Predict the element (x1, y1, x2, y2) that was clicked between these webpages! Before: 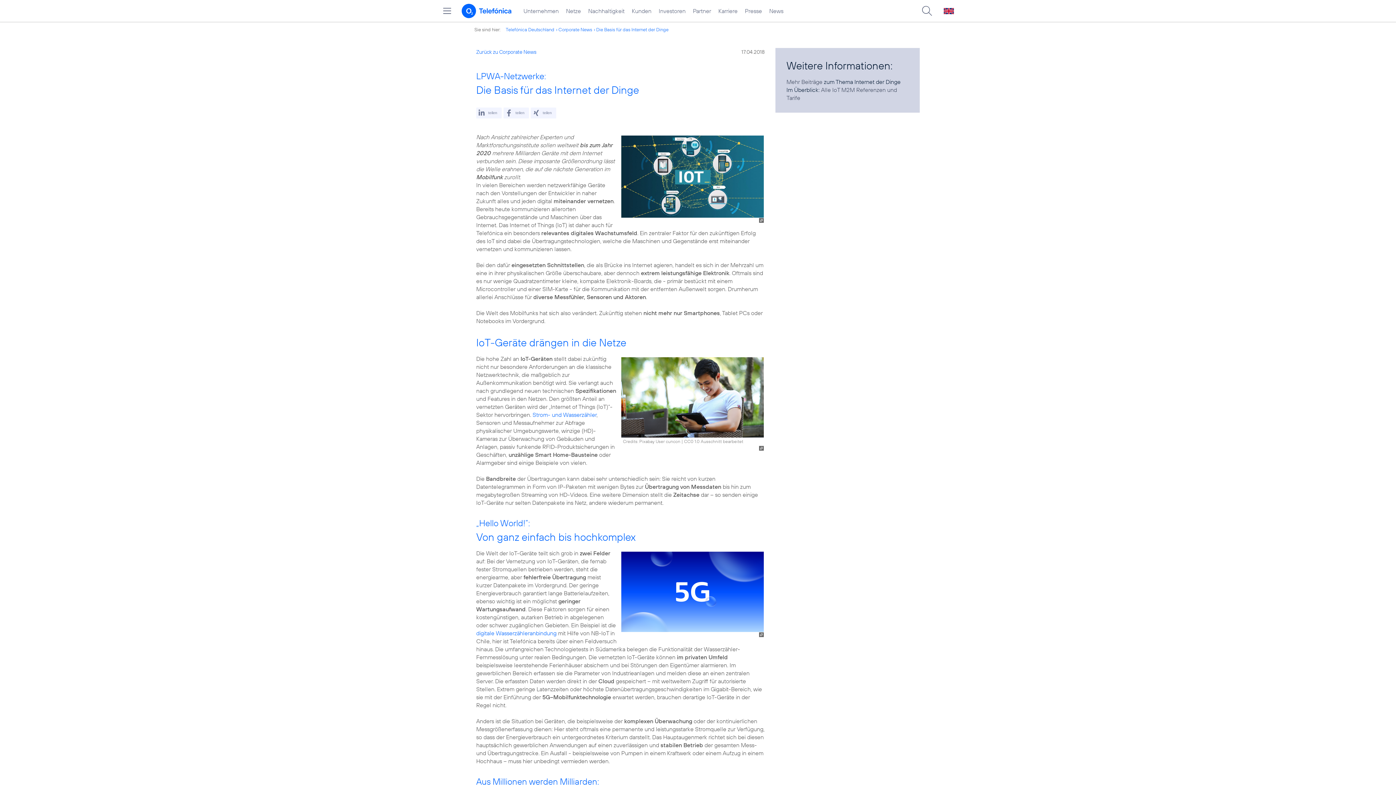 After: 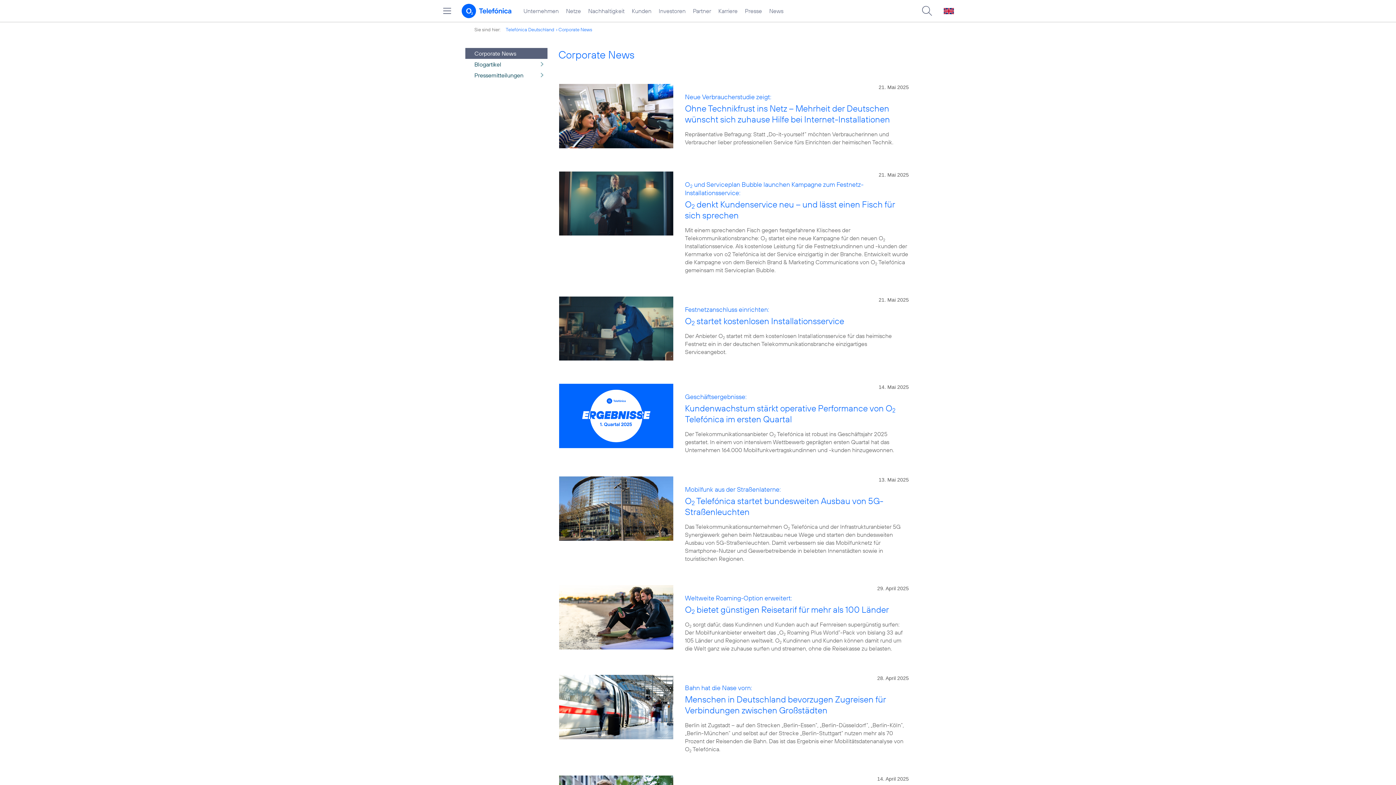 Action: label: Zurück zu Corporate News bbox: (476, 48, 536, 55)